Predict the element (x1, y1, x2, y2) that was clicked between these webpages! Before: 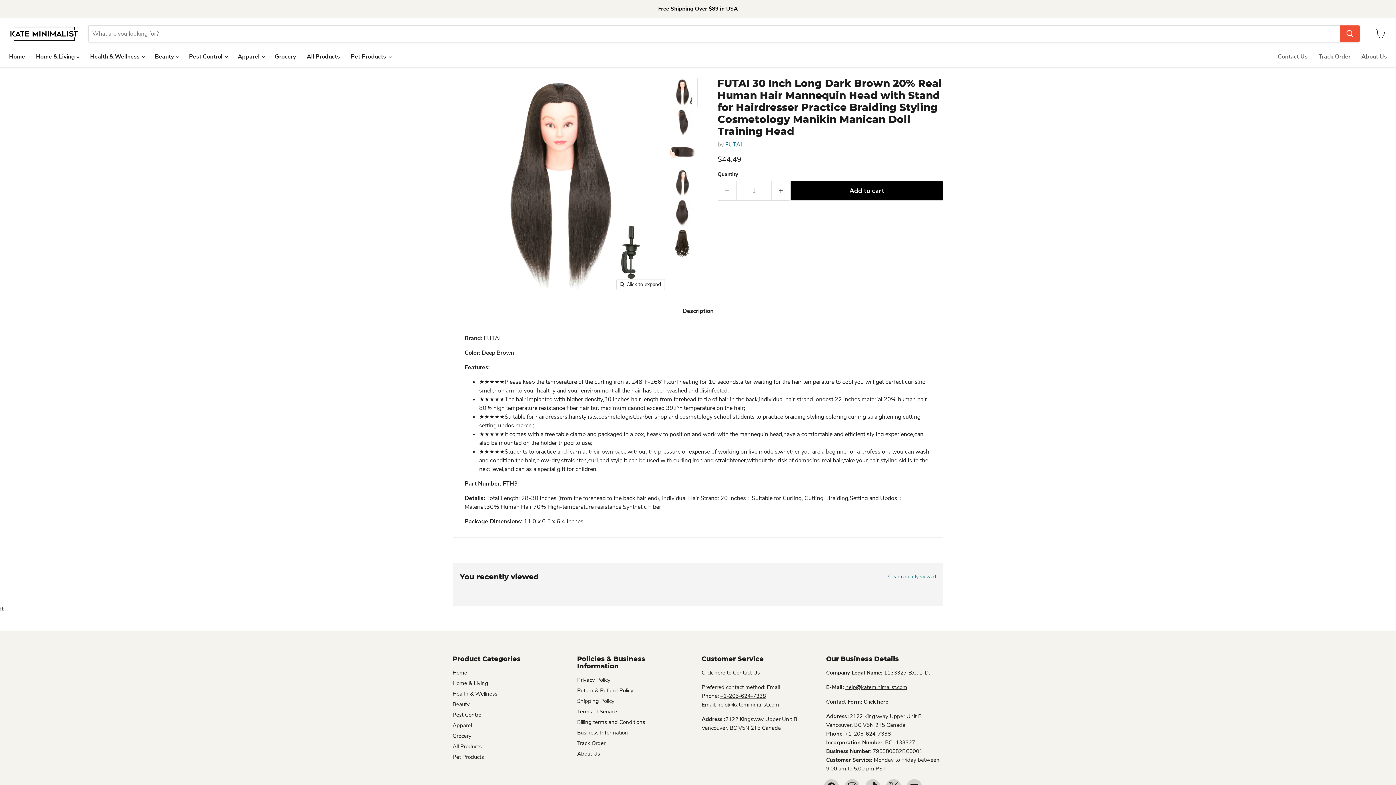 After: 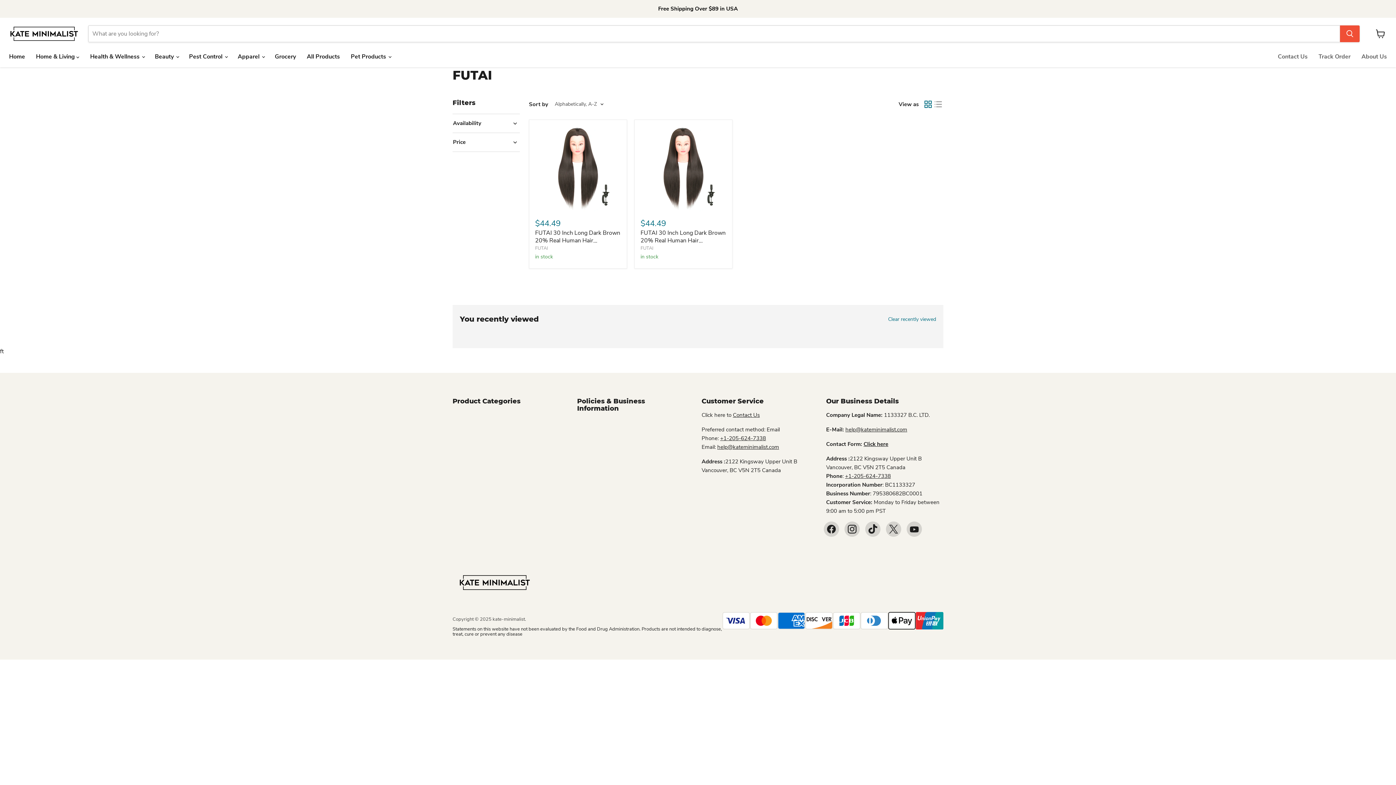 Action: bbox: (725, 140, 742, 148) label: FUTAI